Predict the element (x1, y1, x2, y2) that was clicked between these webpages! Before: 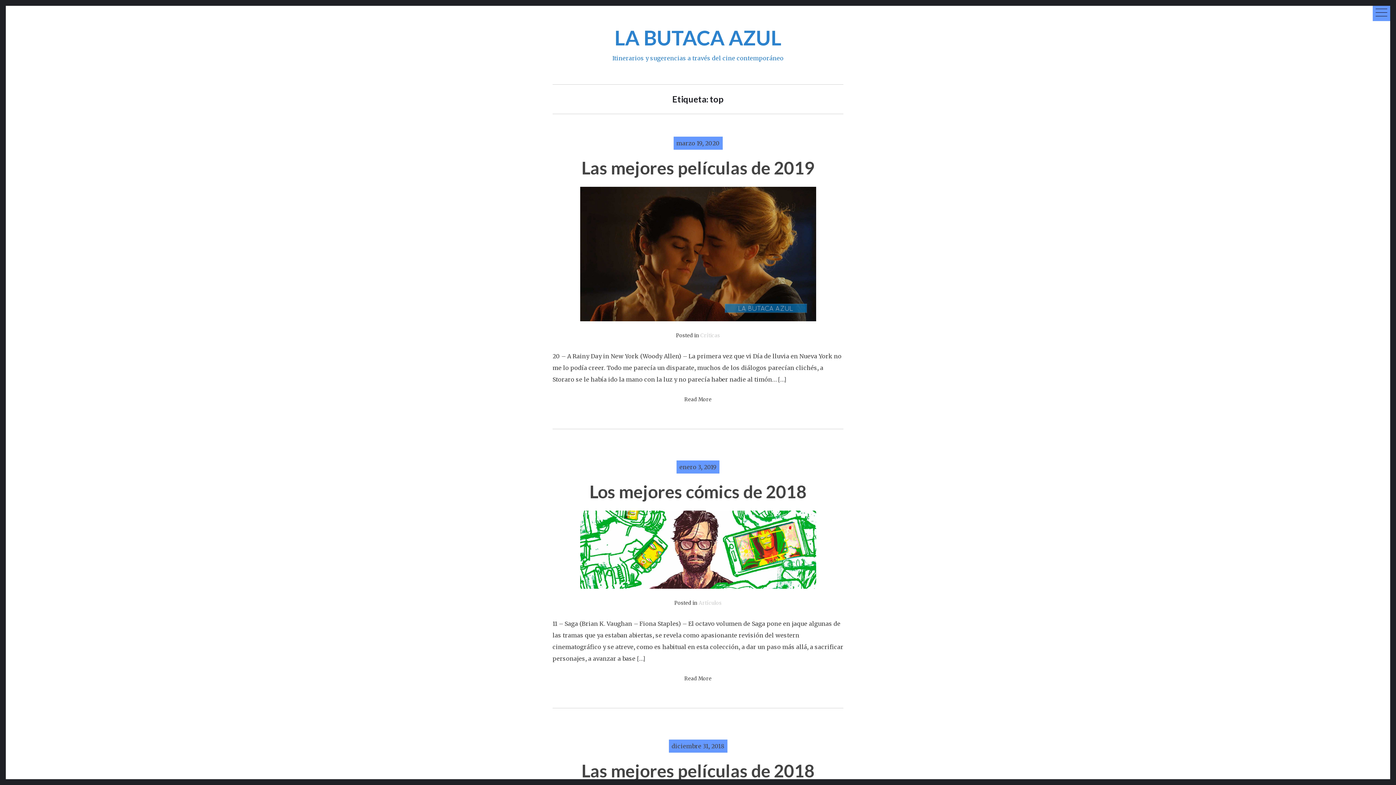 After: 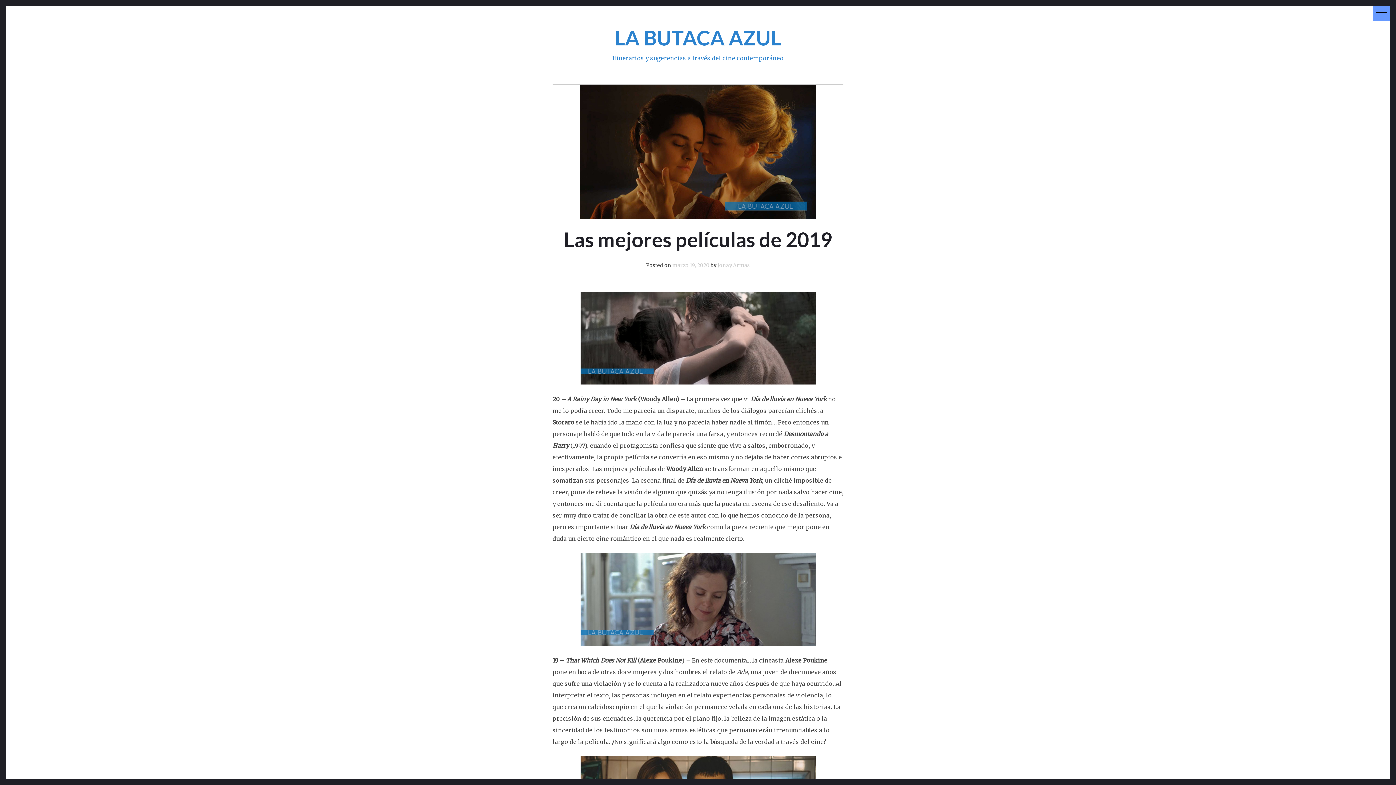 Action: bbox: (580, 249, 816, 257)